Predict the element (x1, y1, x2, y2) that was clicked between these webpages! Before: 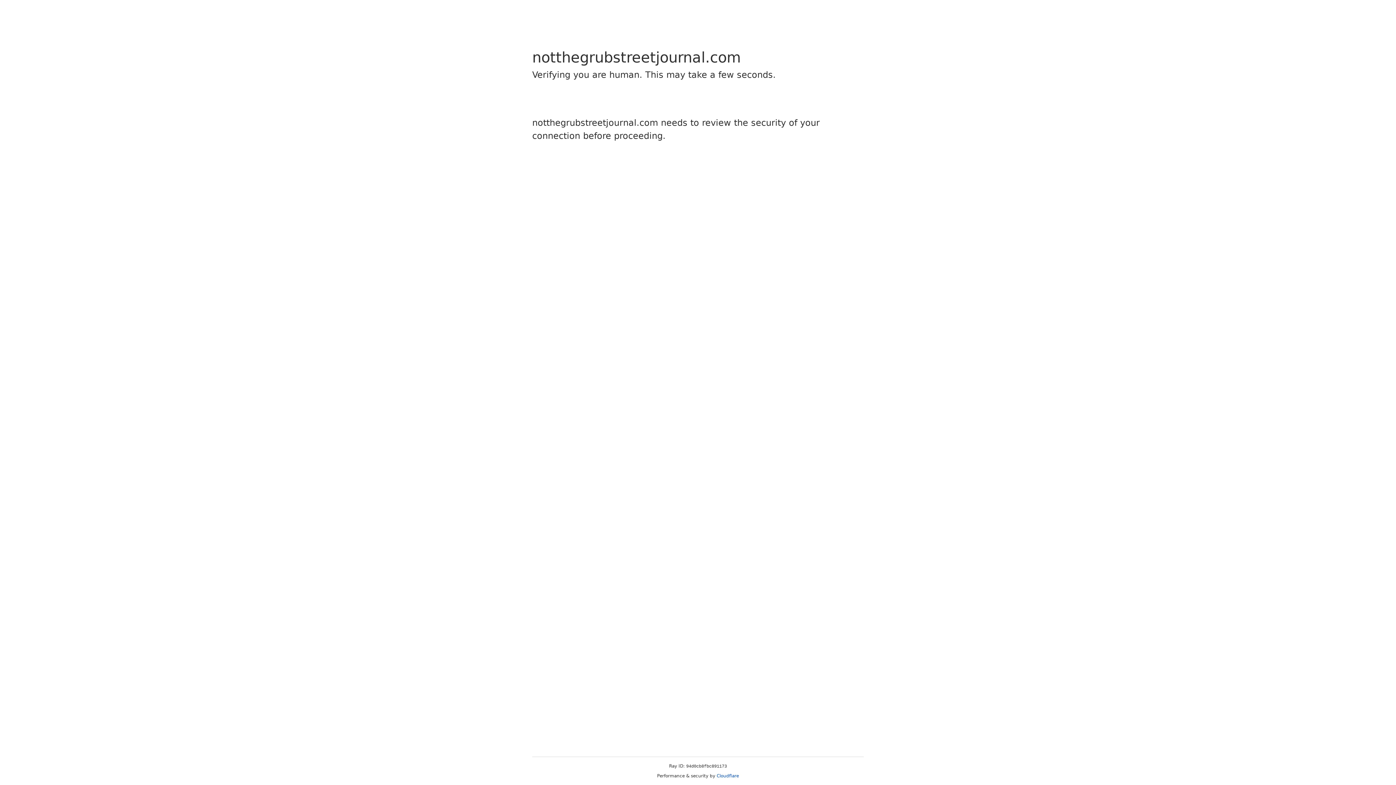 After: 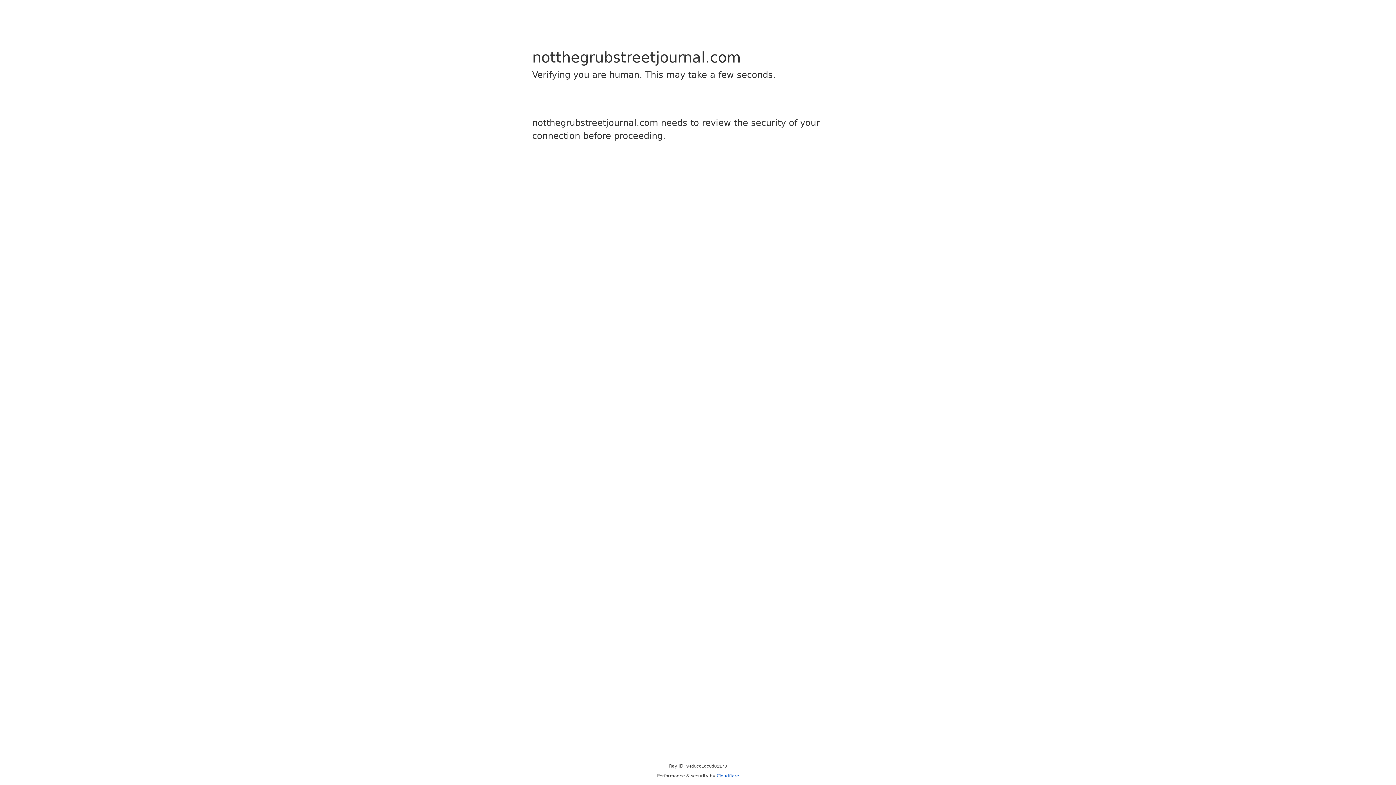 Action: bbox: (716, 773, 739, 778) label: Cloudflare